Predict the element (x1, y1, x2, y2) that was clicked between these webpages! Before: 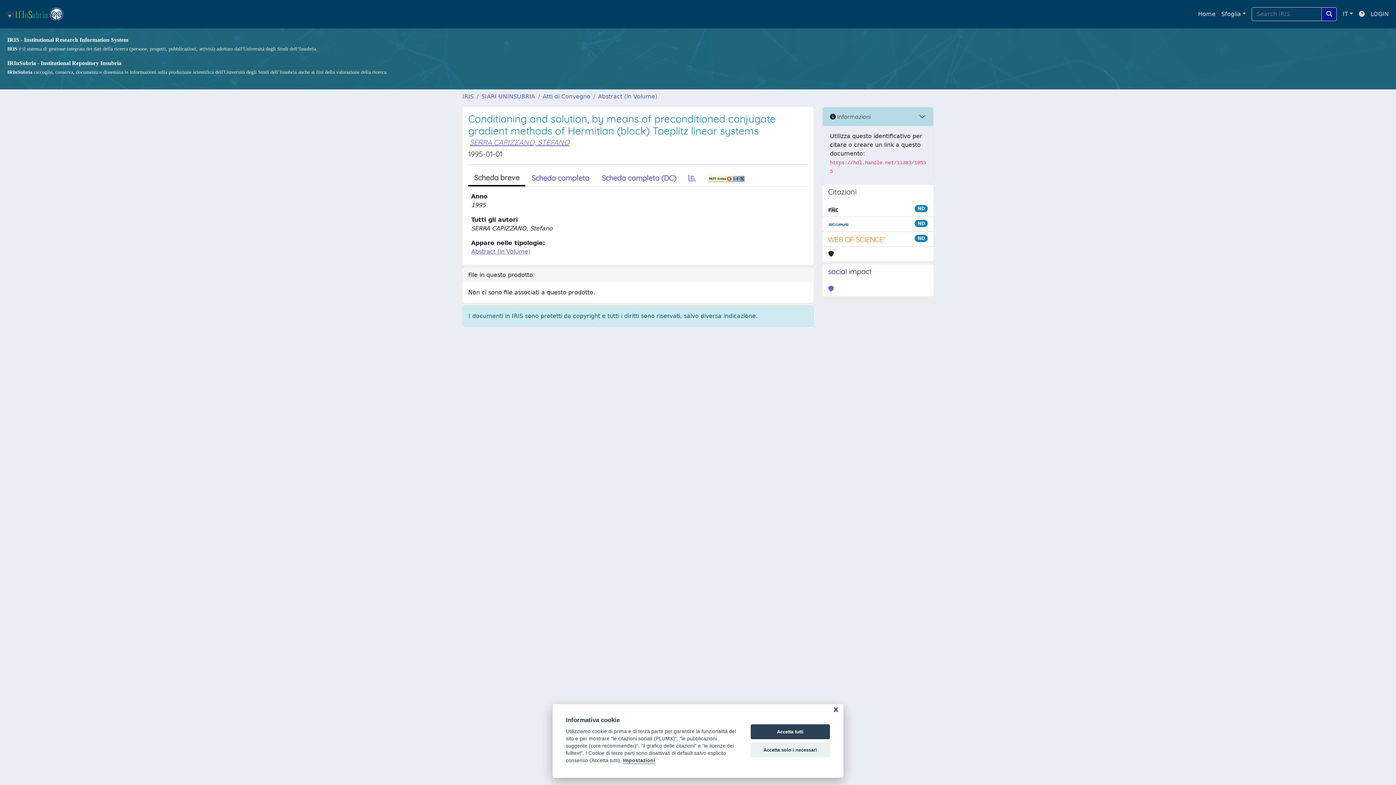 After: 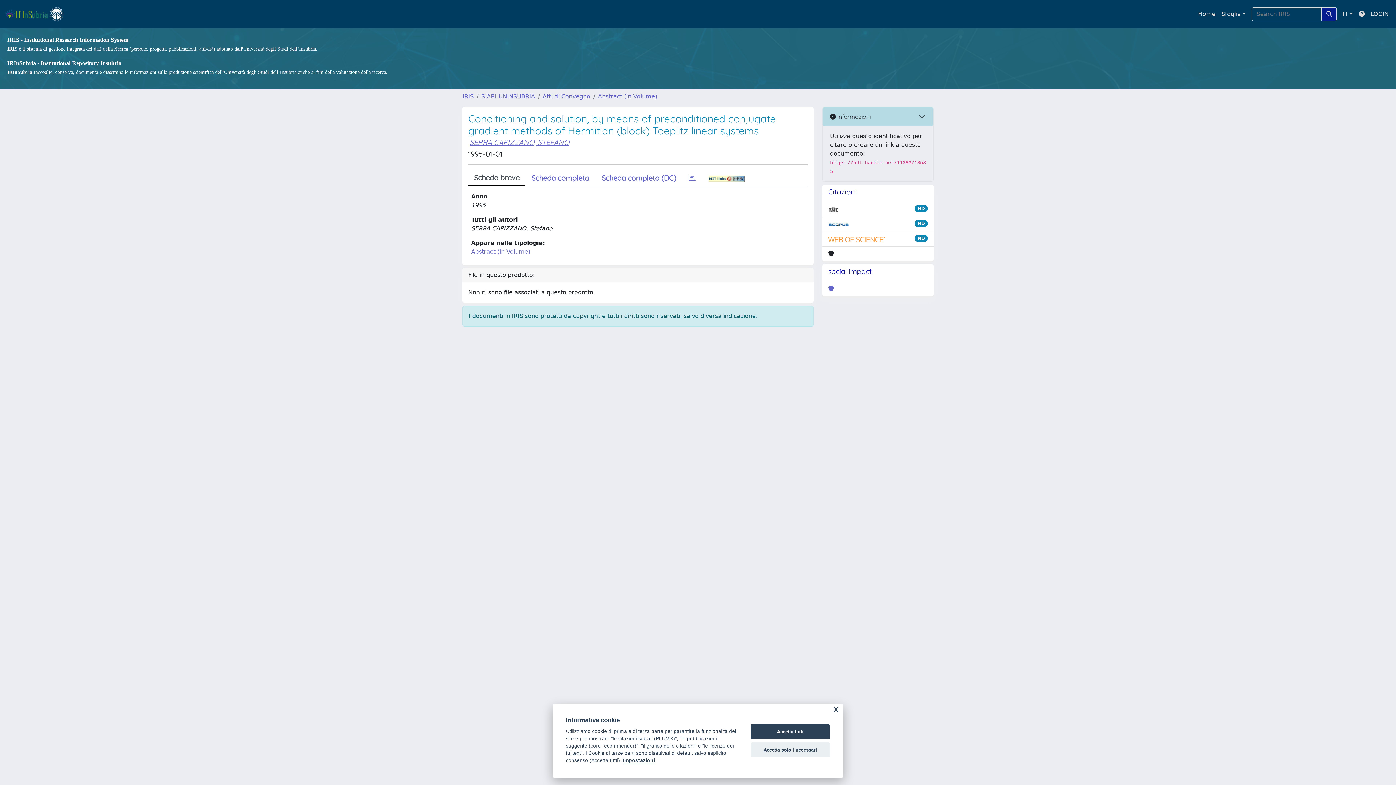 Action: bbox: (828, 205, 838, 213)